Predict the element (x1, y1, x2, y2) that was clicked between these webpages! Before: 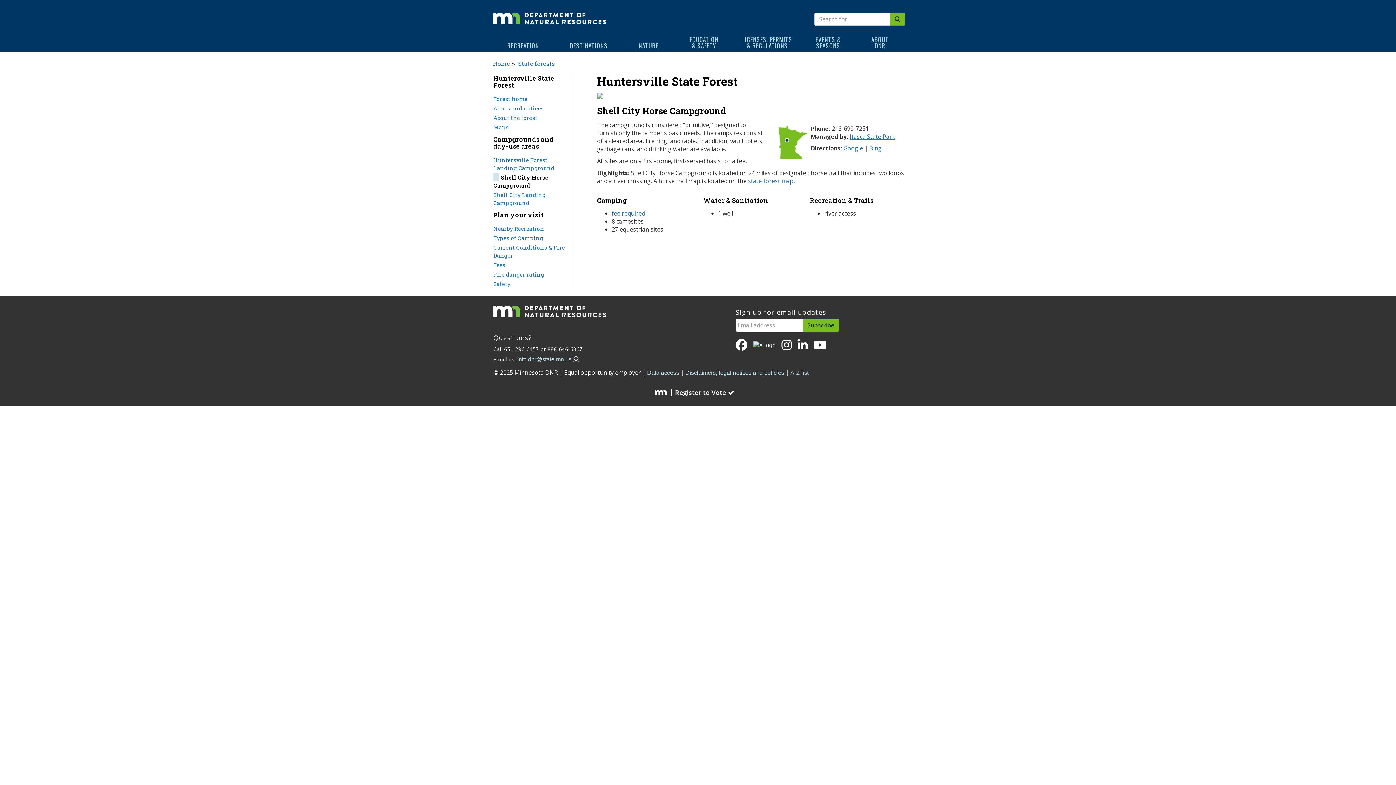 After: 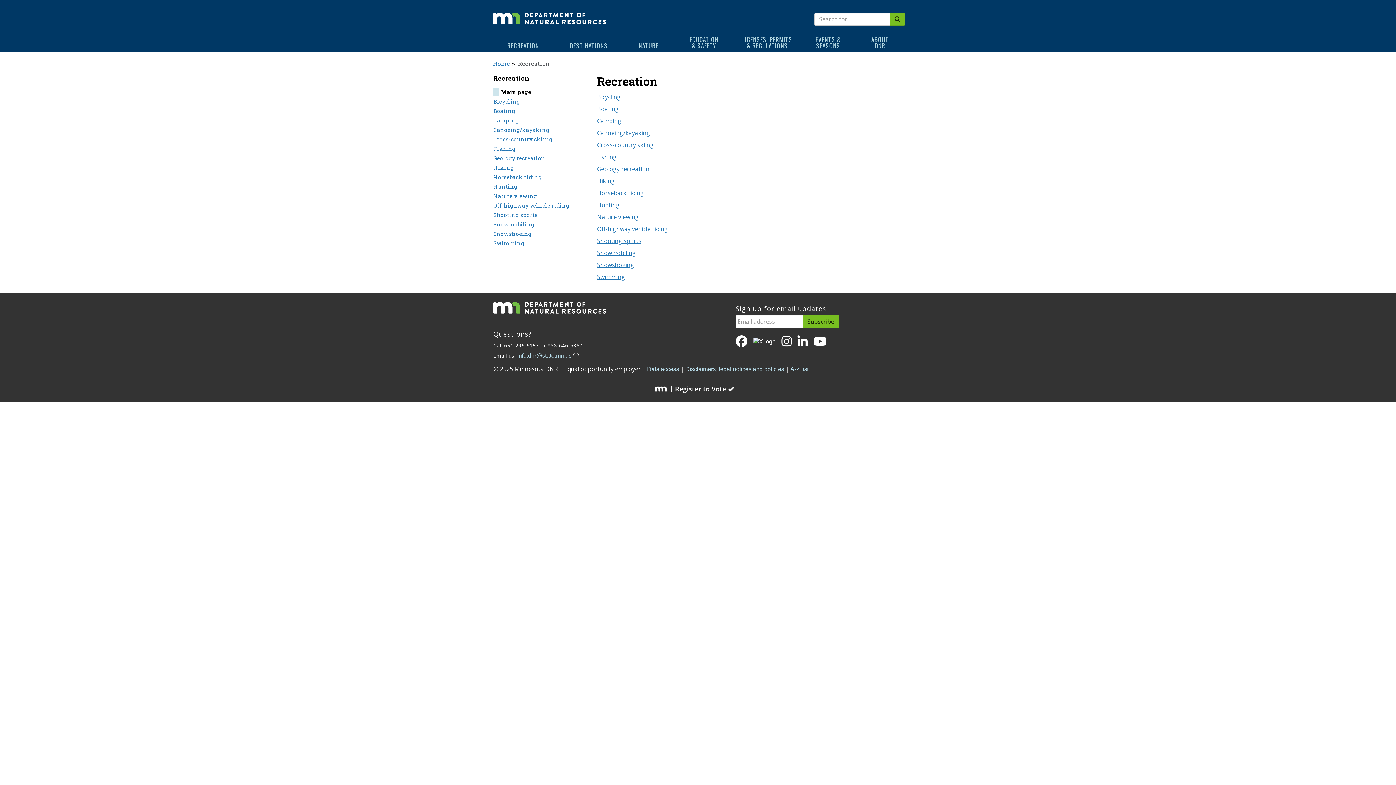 Action: bbox: (492, 32, 554, 52) label: 
RECREATION